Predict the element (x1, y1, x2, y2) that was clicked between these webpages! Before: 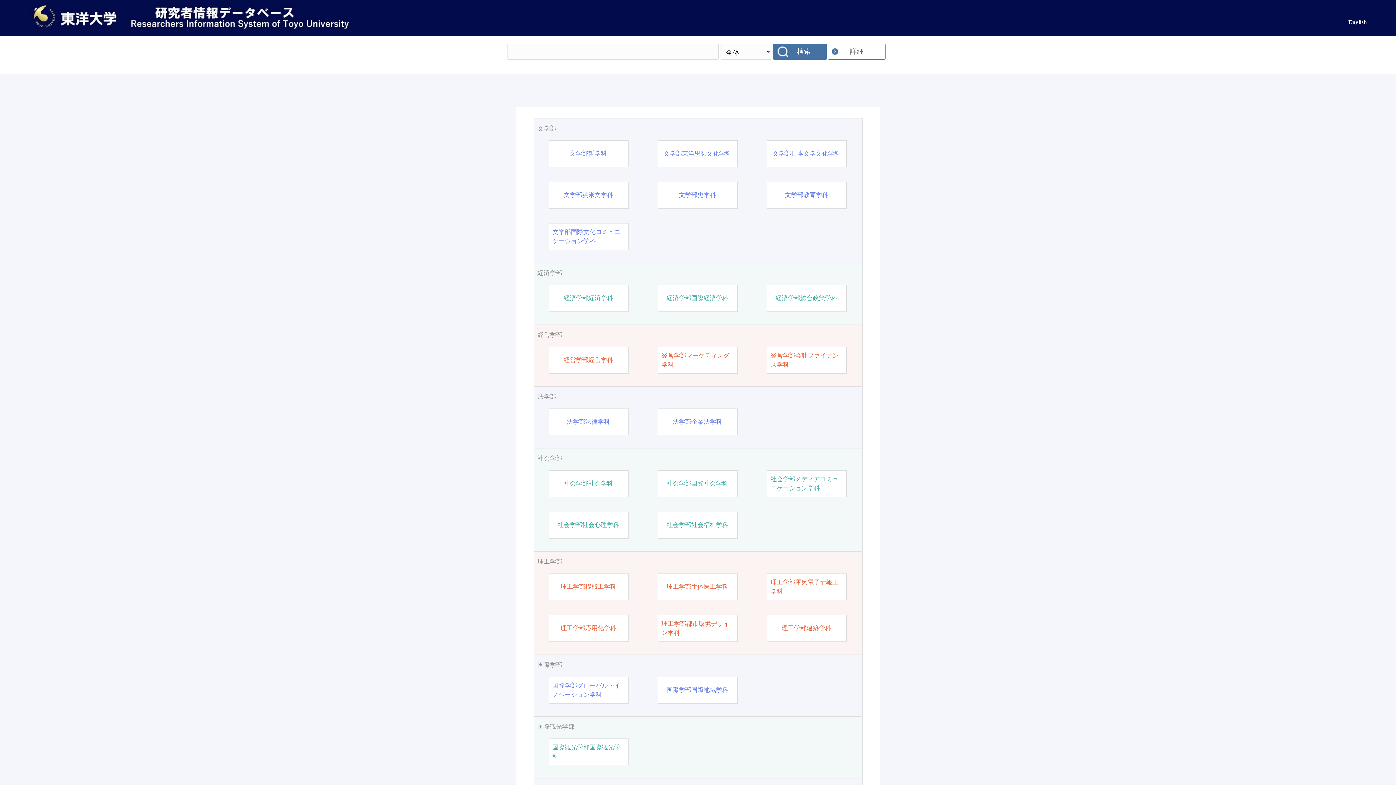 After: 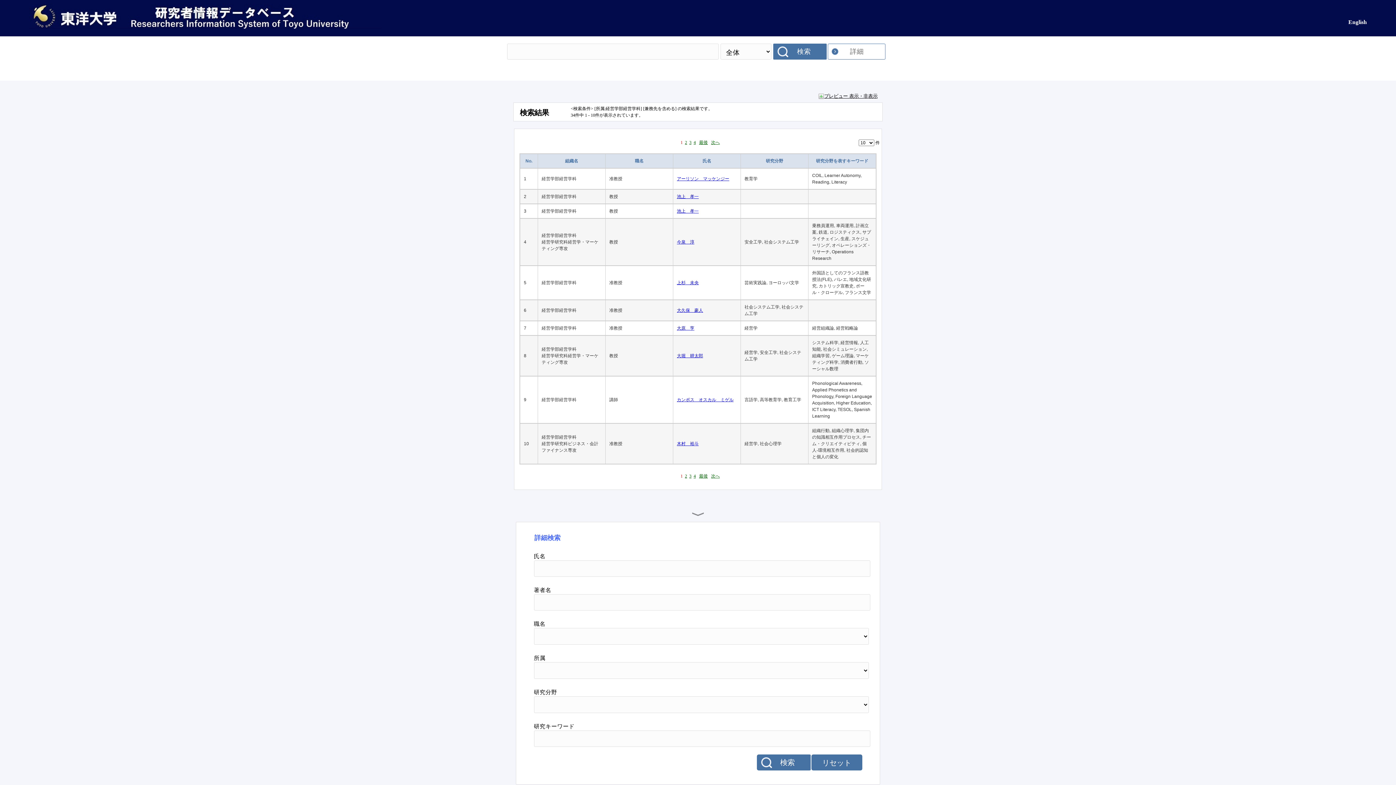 Action: bbox: (563, 355, 613, 364) label: 経営学部経営学科